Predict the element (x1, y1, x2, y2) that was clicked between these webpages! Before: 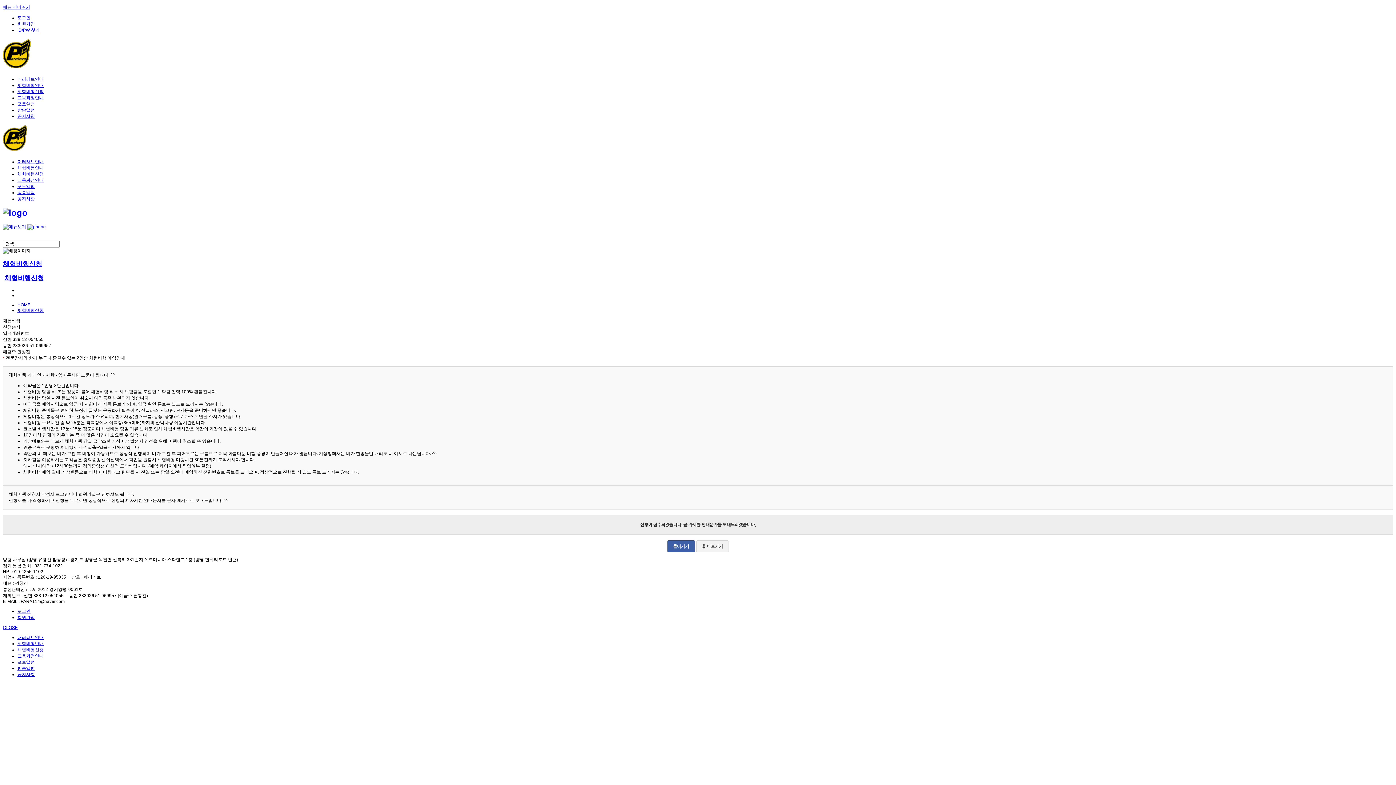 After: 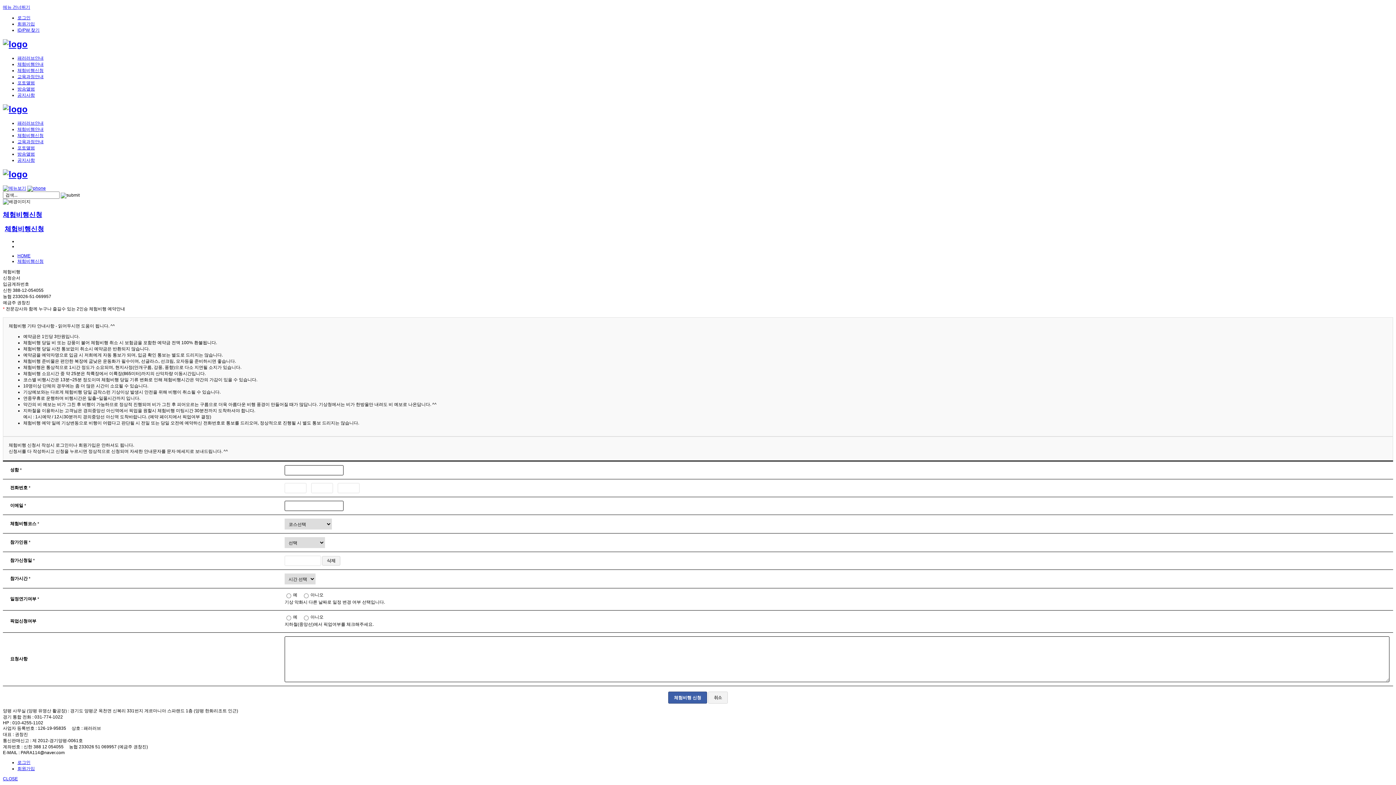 Action: label: 체험비행신청 bbox: (17, 647, 43, 652)